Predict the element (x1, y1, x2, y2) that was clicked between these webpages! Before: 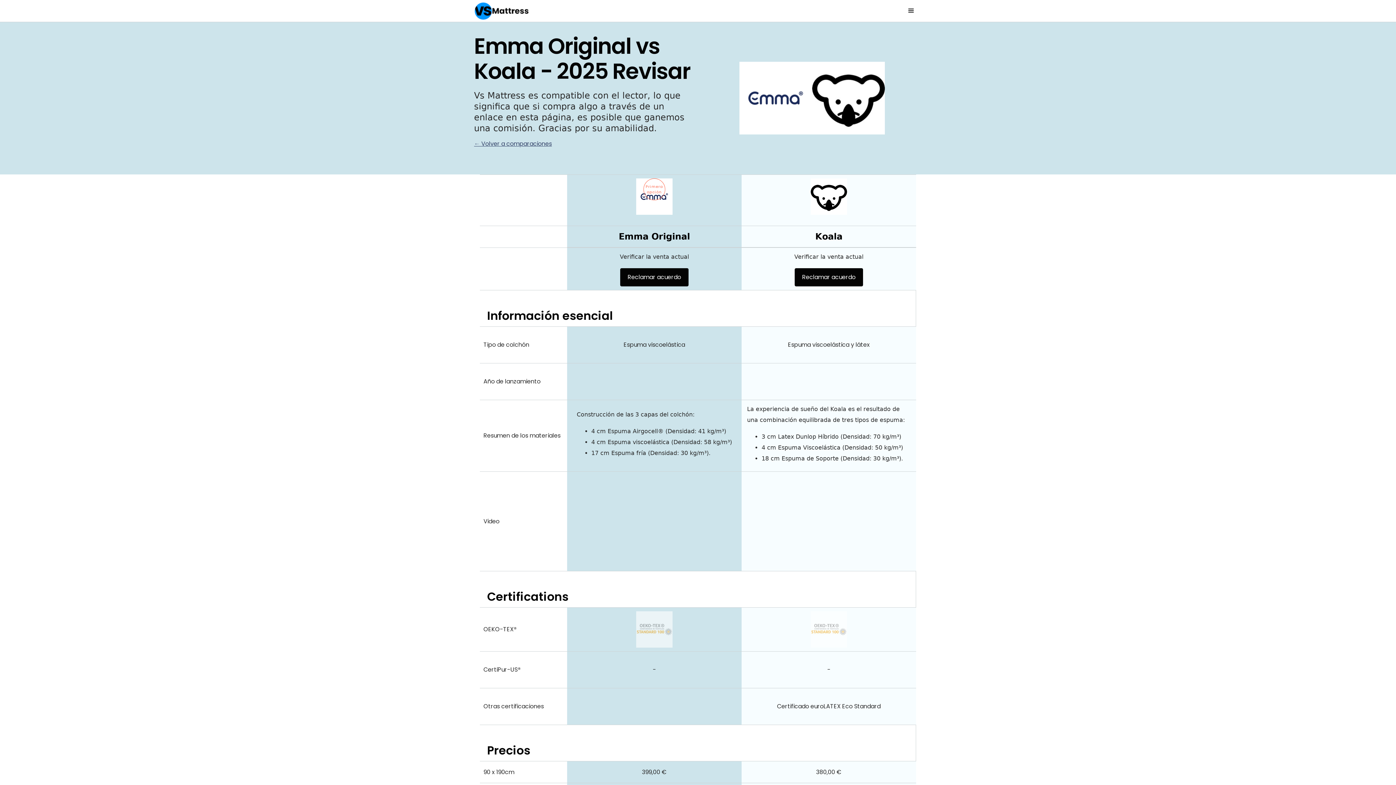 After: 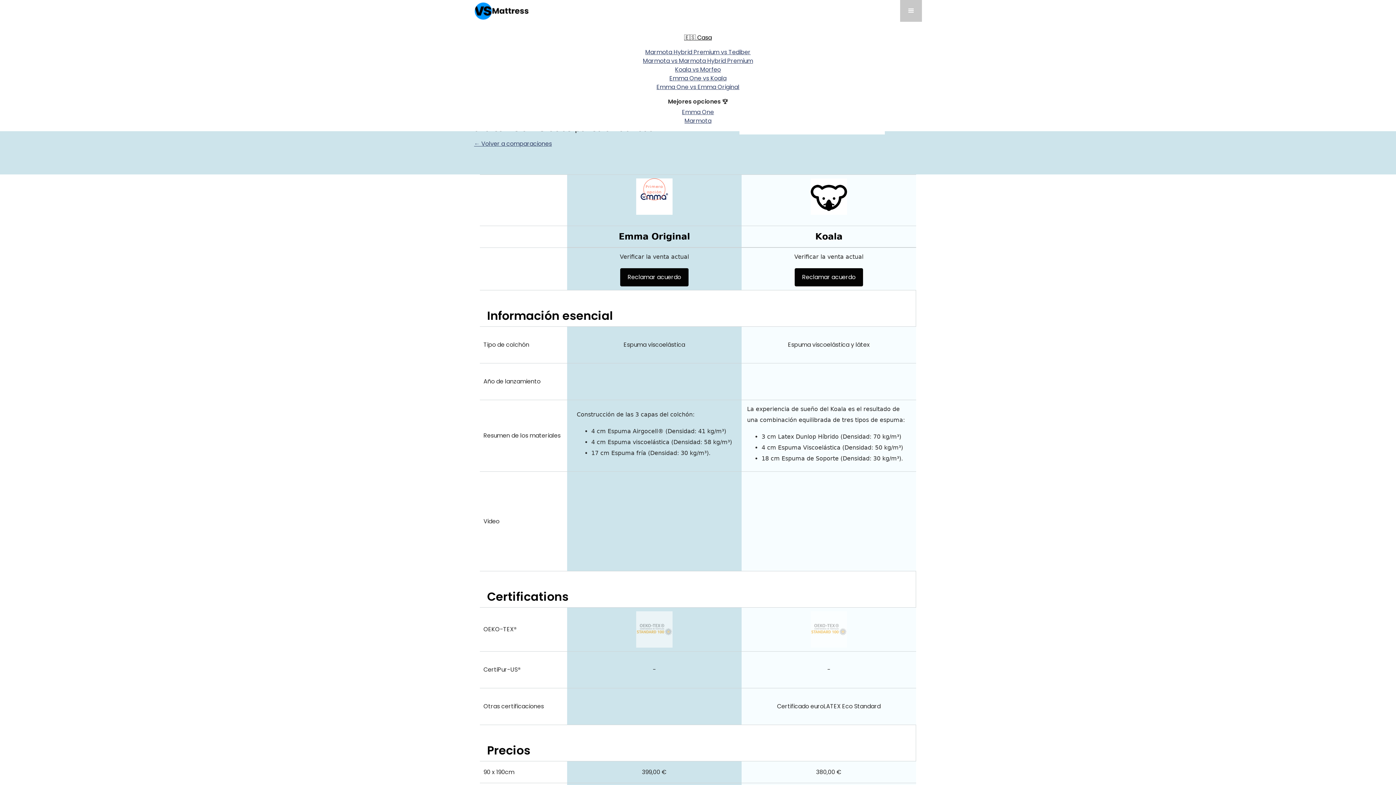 Action: label: menu bbox: (900, 0, 922, 21)